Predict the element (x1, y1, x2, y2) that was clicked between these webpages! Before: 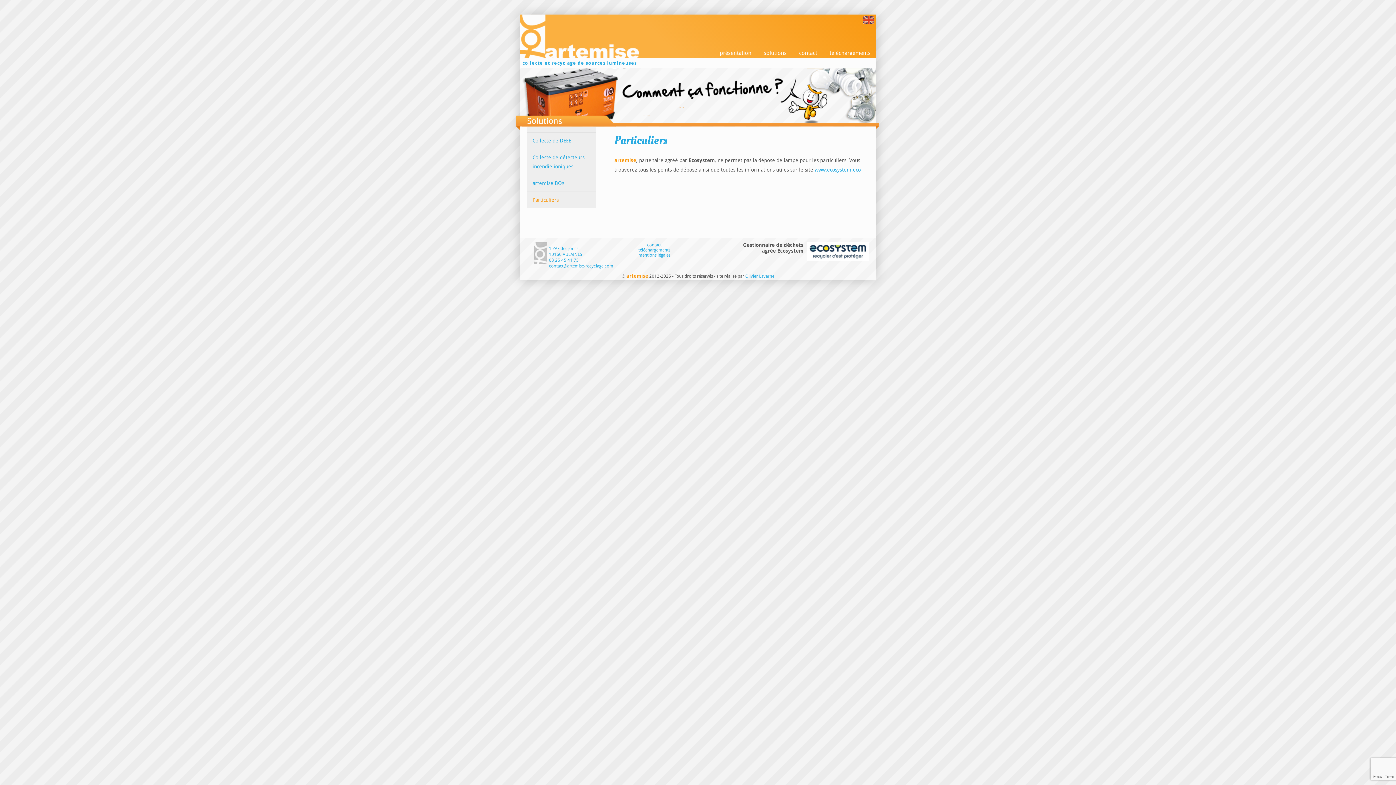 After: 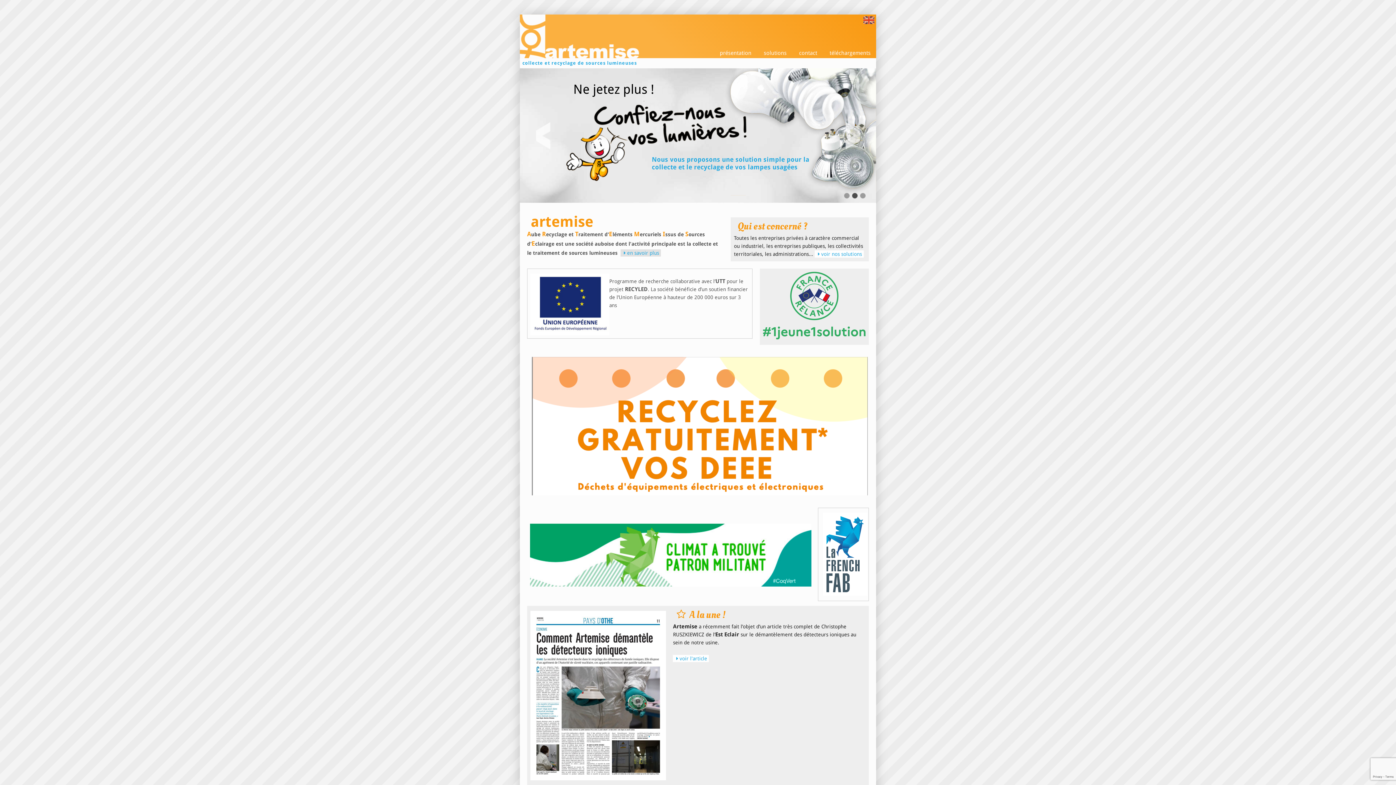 Action: label:   bbox: (520, 14, 694, 58)